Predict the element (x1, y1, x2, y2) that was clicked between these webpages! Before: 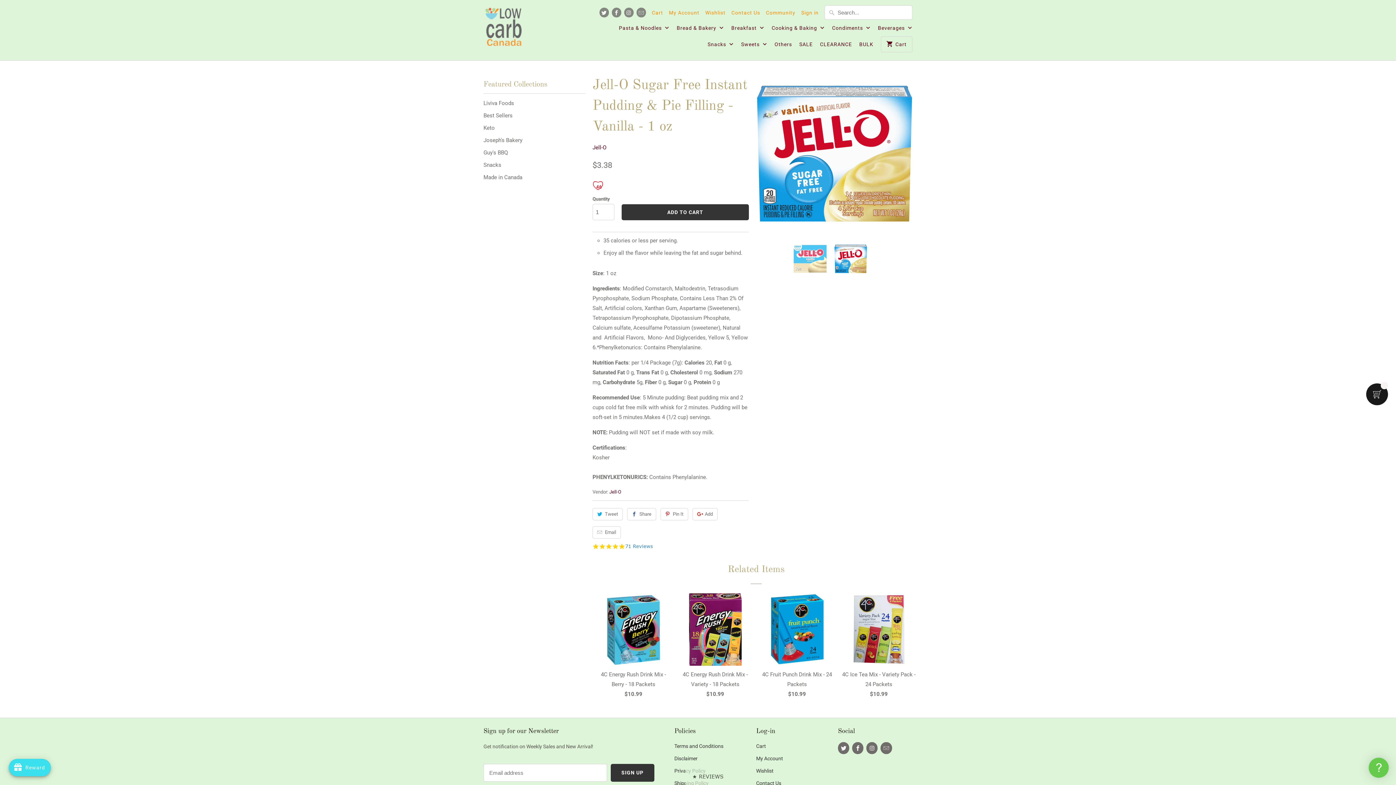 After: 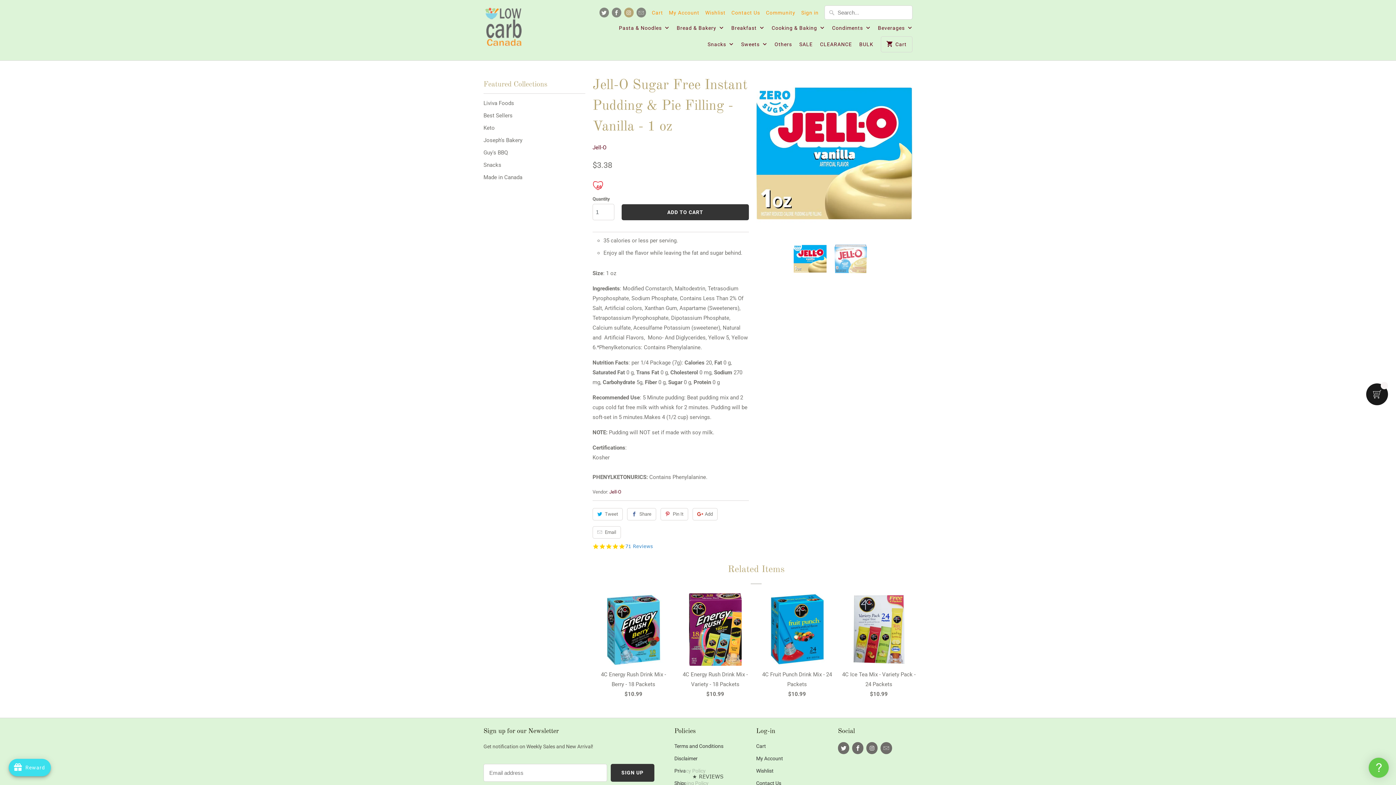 Action: bbox: (624, 7, 633, 17)